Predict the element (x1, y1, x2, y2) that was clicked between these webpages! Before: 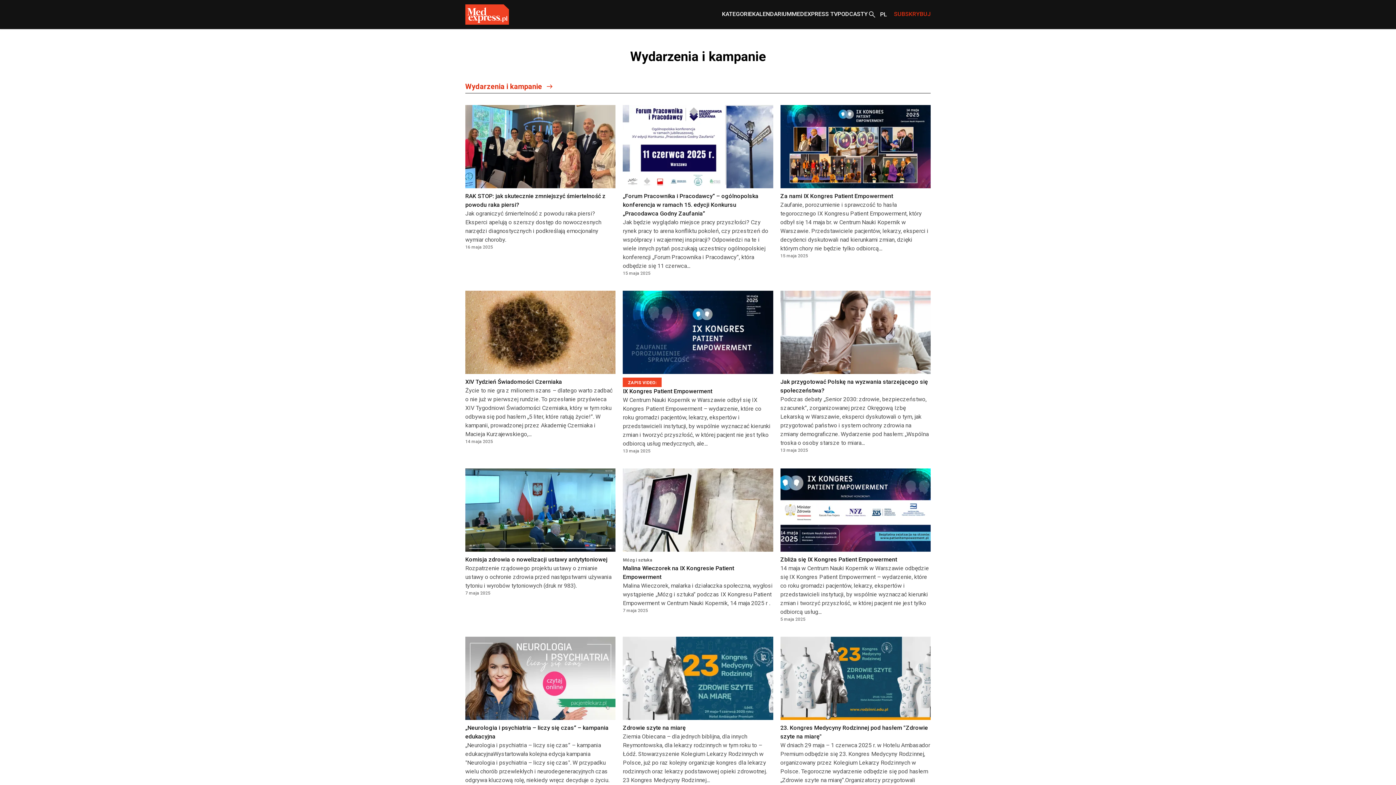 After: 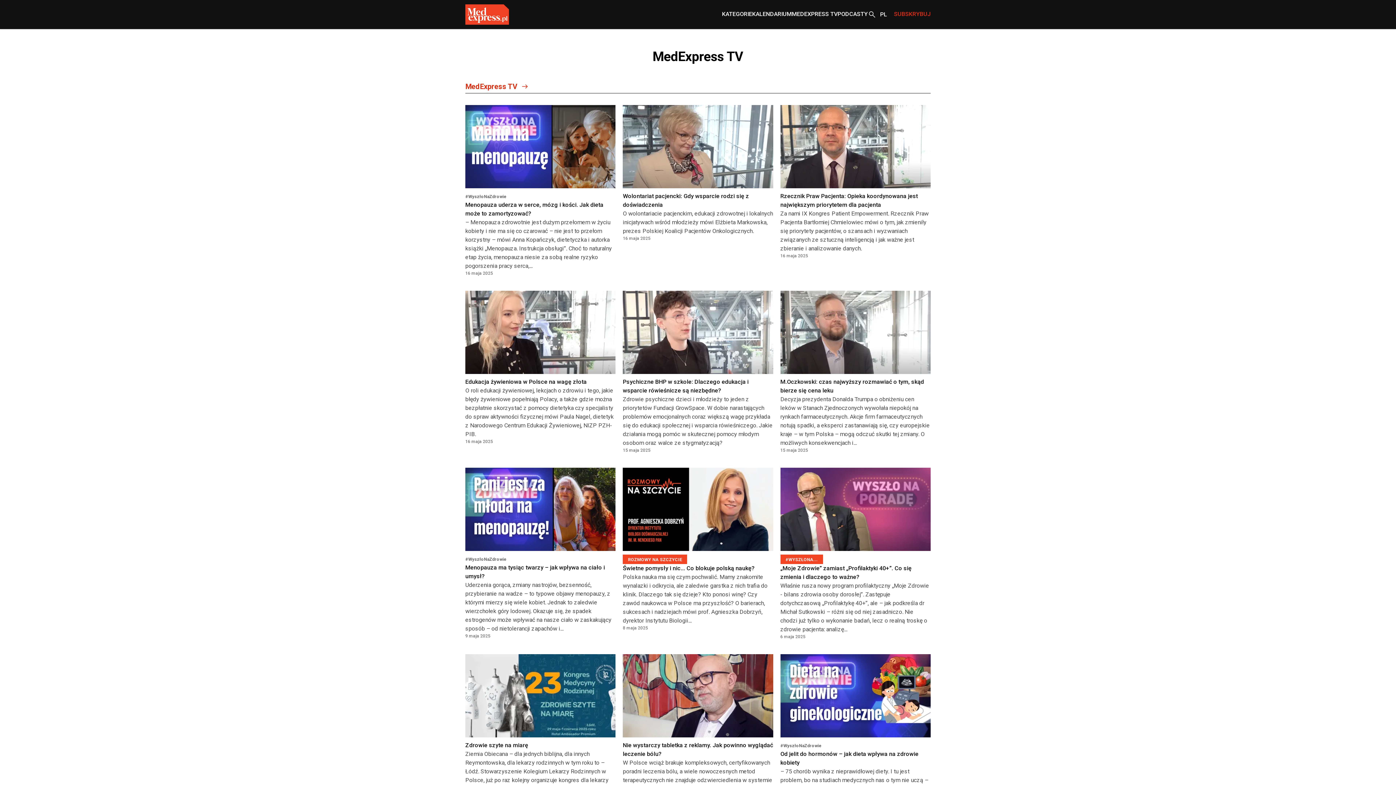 Action: label: MEDEXPRESS TV bbox: (792, 9, 837, 19)